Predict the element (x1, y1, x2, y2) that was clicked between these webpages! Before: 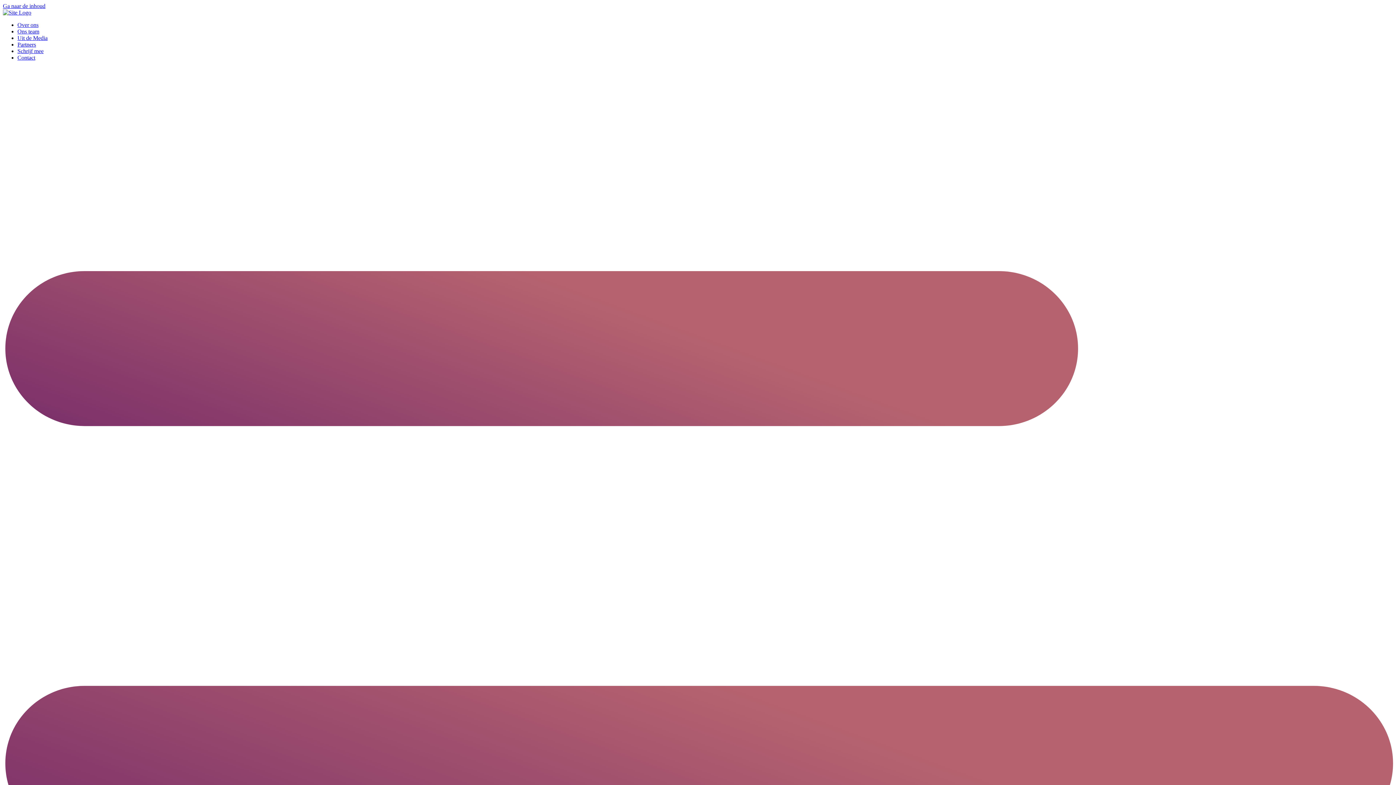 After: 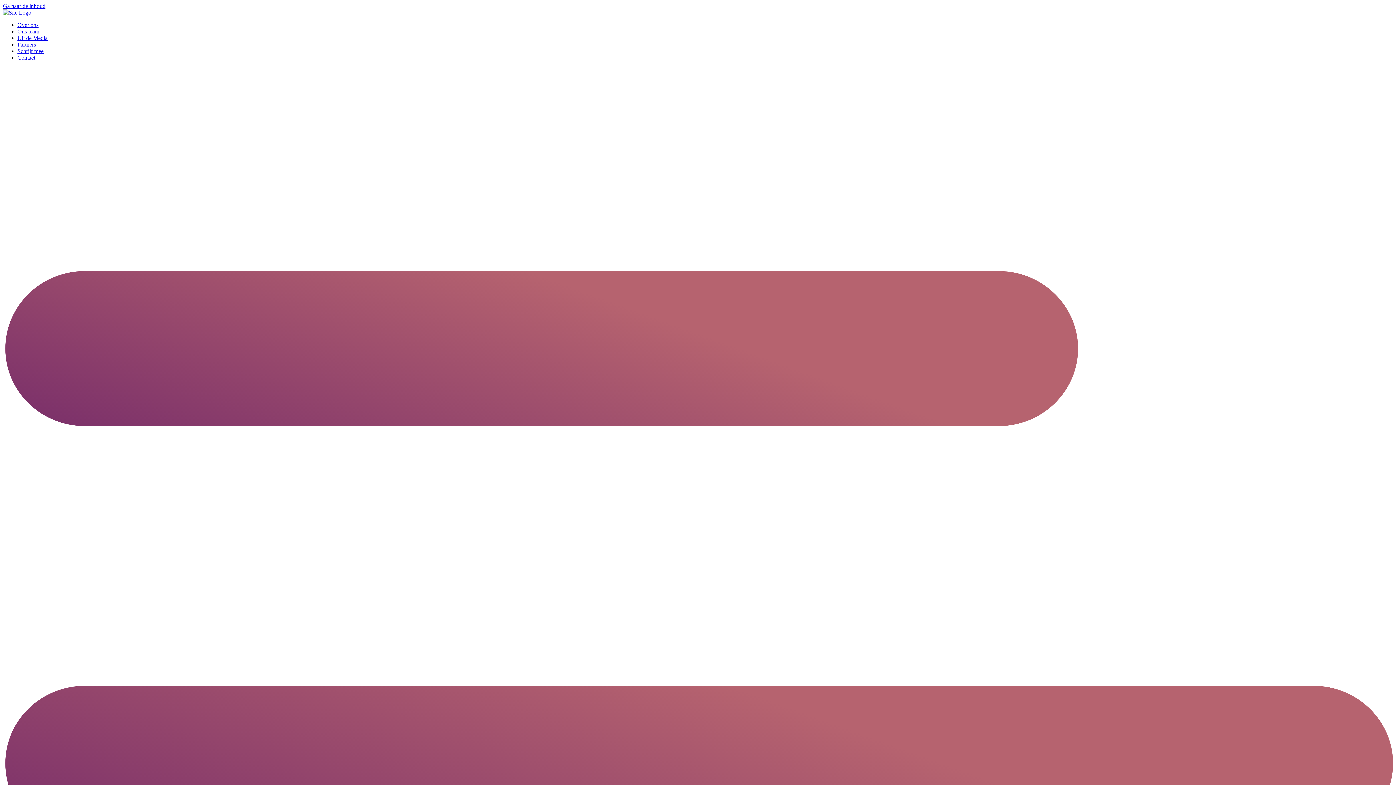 Action: label: Ga naar de inhoud bbox: (2, 2, 45, 9)